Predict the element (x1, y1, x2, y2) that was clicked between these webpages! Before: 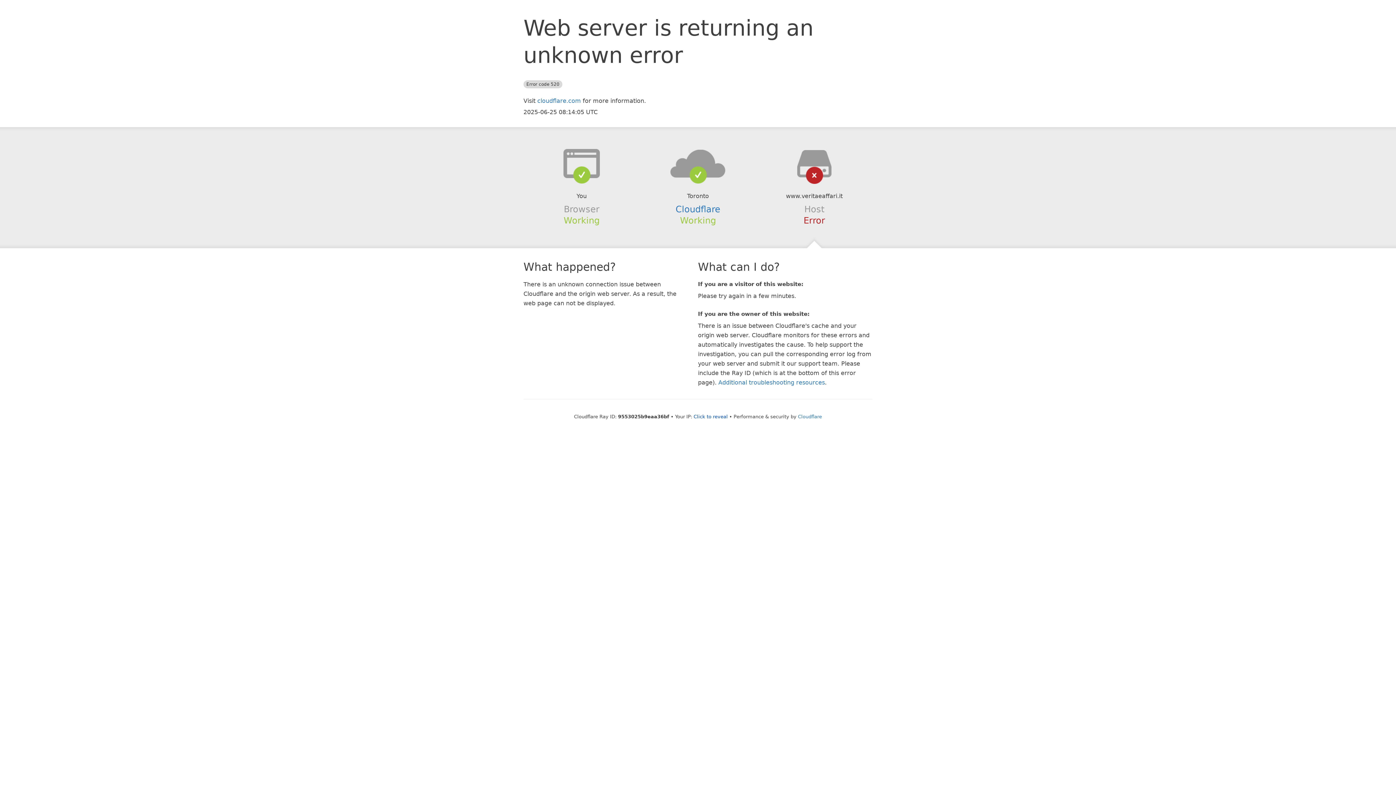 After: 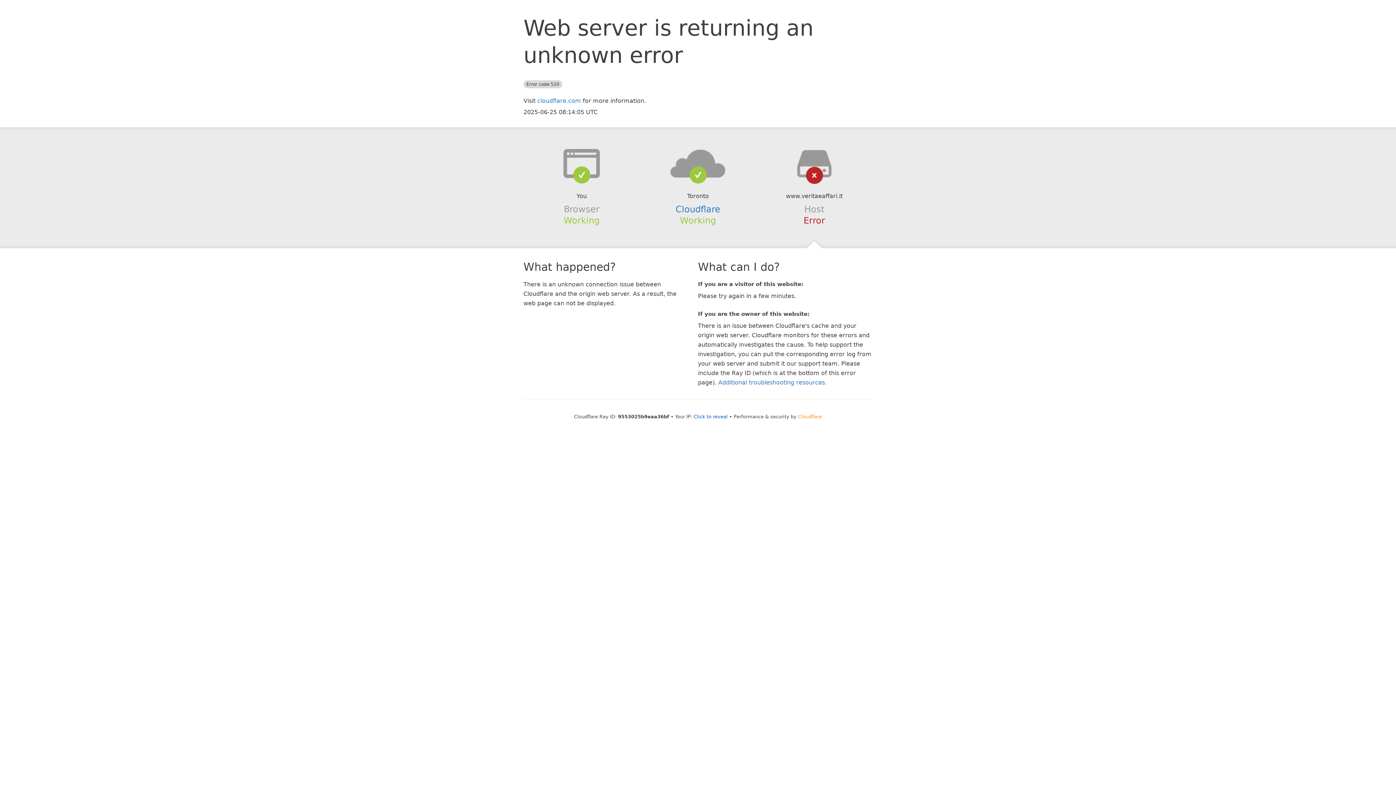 Action: label: Cloudflare bbox: (798, 414, 822, 419)